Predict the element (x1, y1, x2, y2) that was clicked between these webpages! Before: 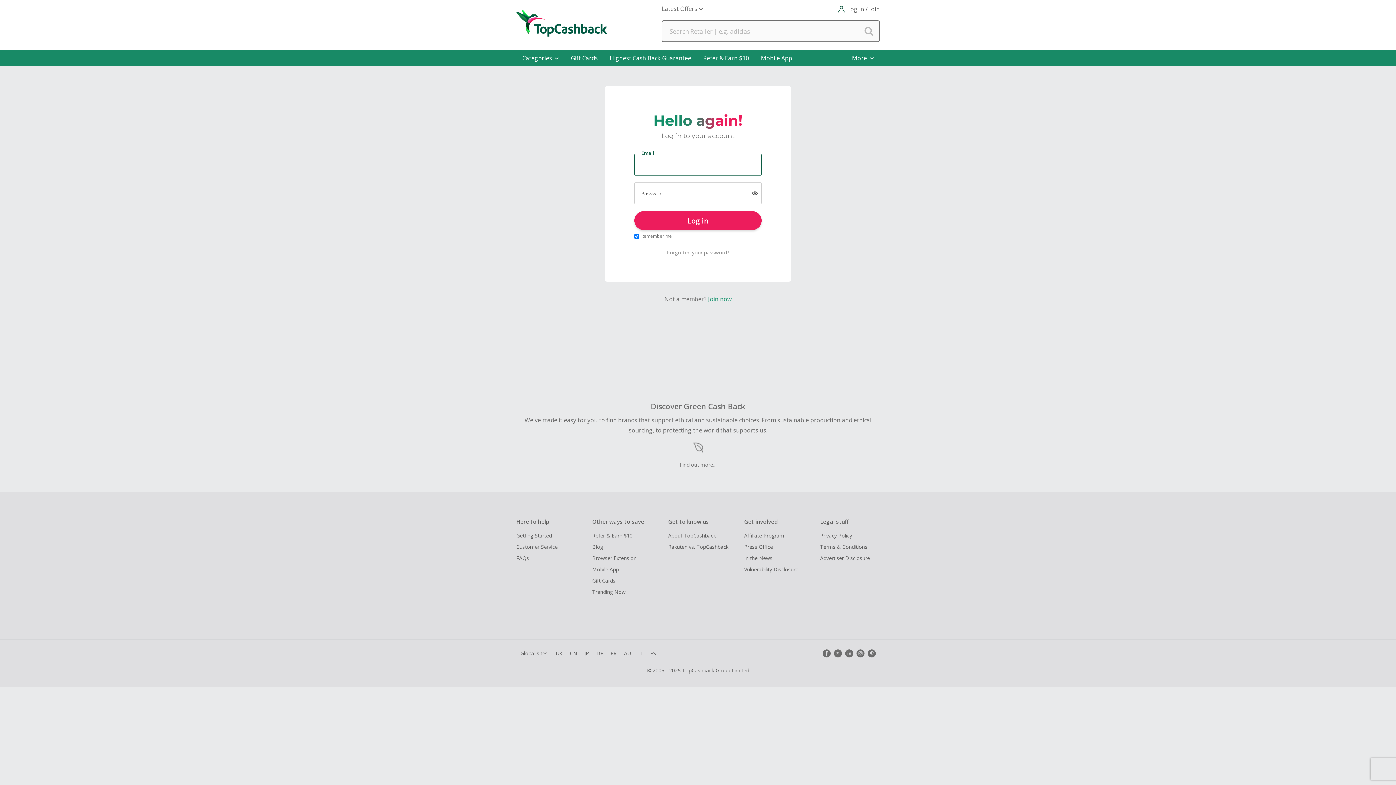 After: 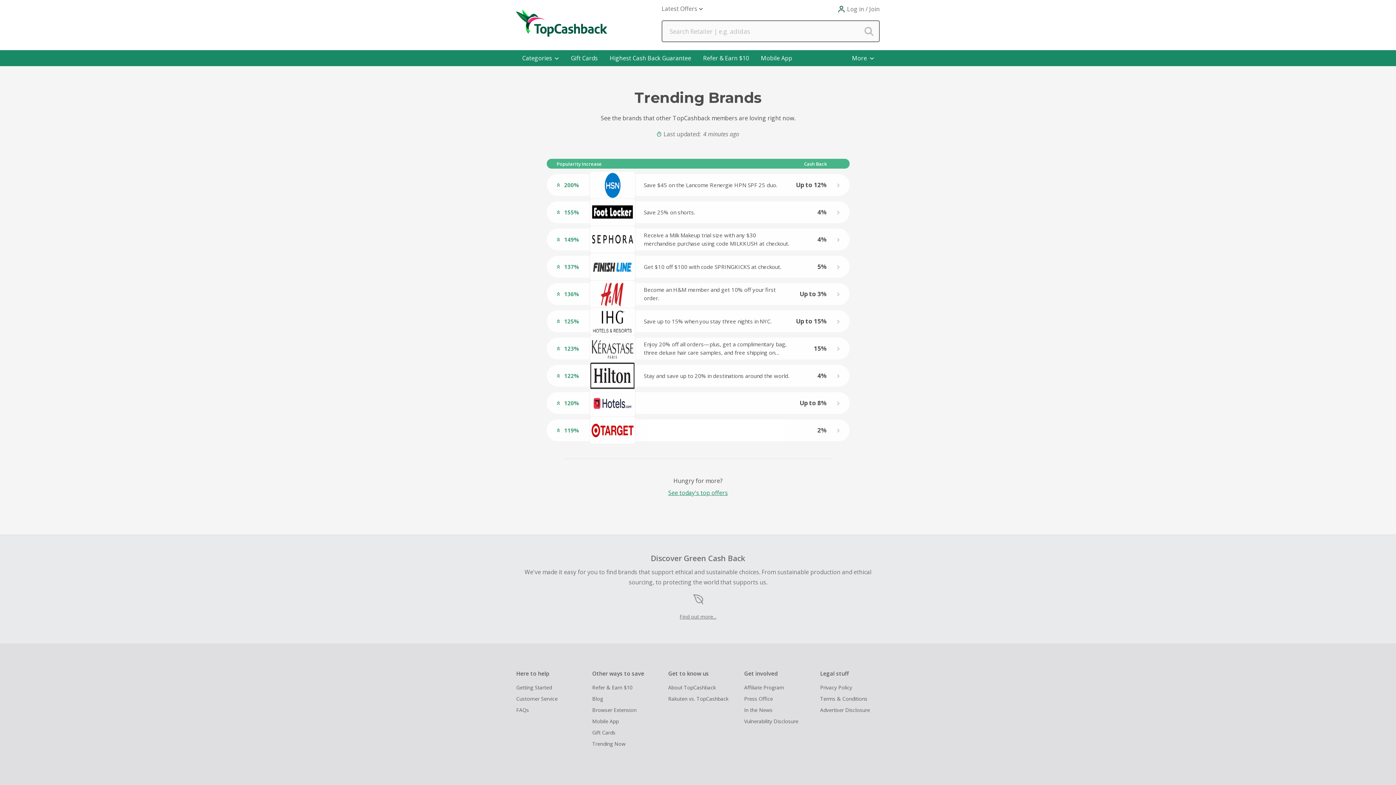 Action: bbox: (592, 588, 662, 596) label: Trending Now